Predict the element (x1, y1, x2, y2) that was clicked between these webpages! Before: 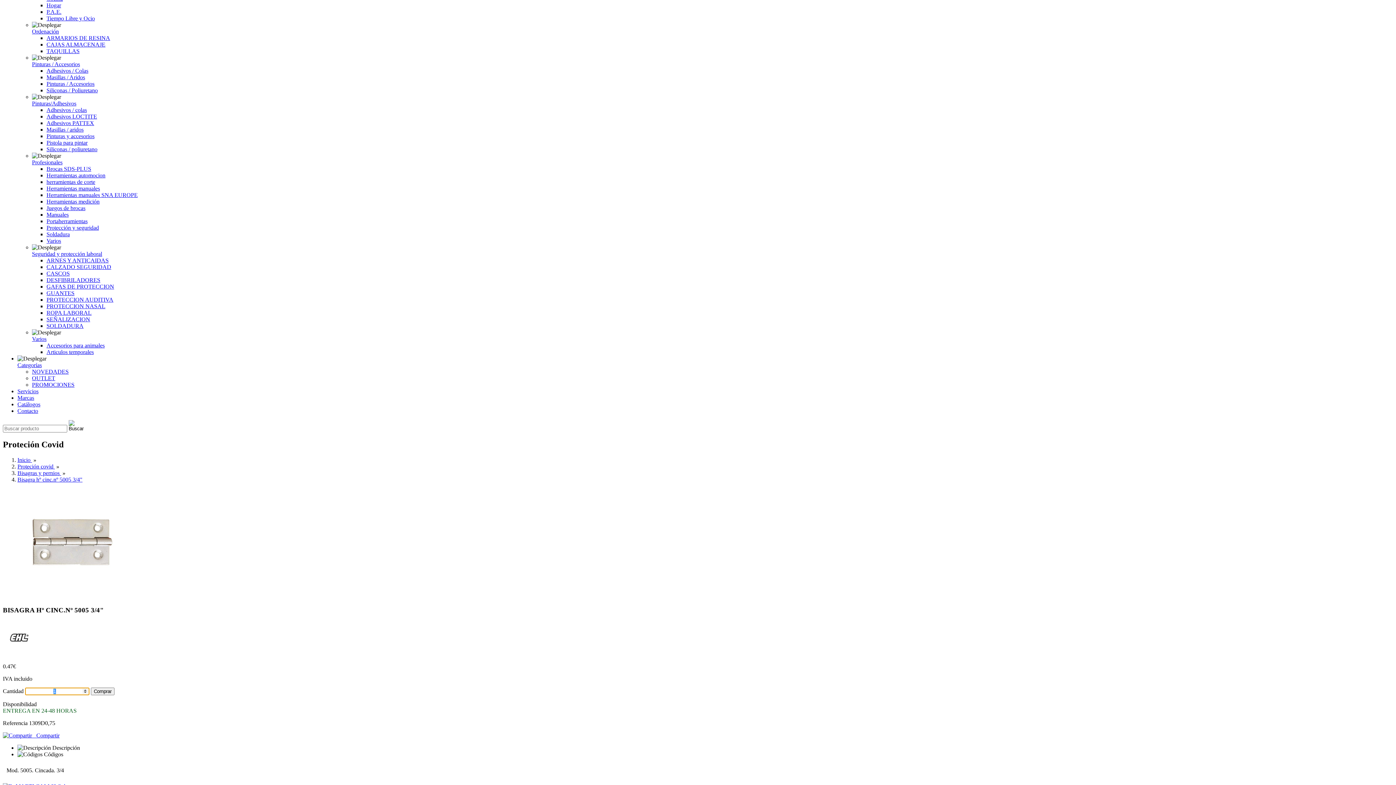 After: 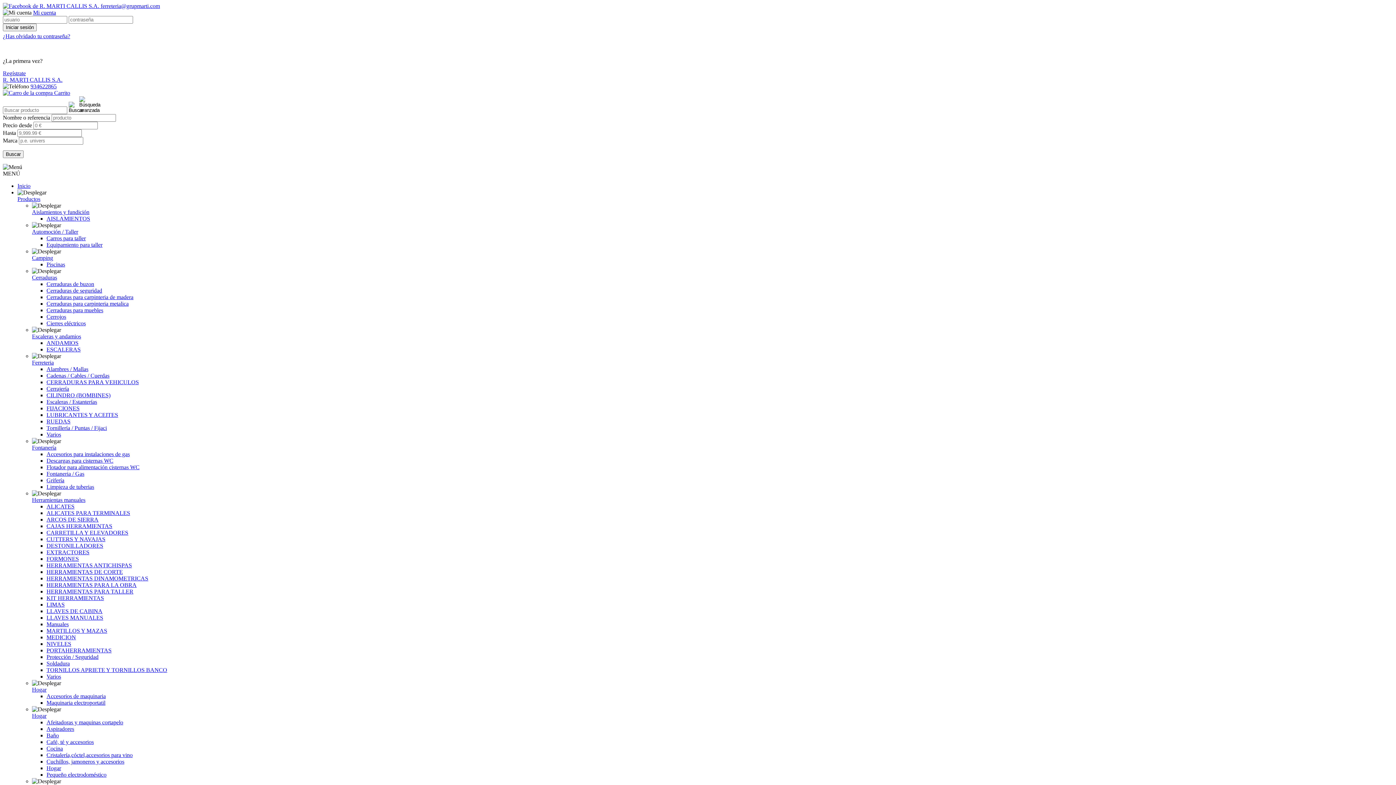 Action: label: Adhesivos PATTEX bbox: (46, 120, 94, 126)